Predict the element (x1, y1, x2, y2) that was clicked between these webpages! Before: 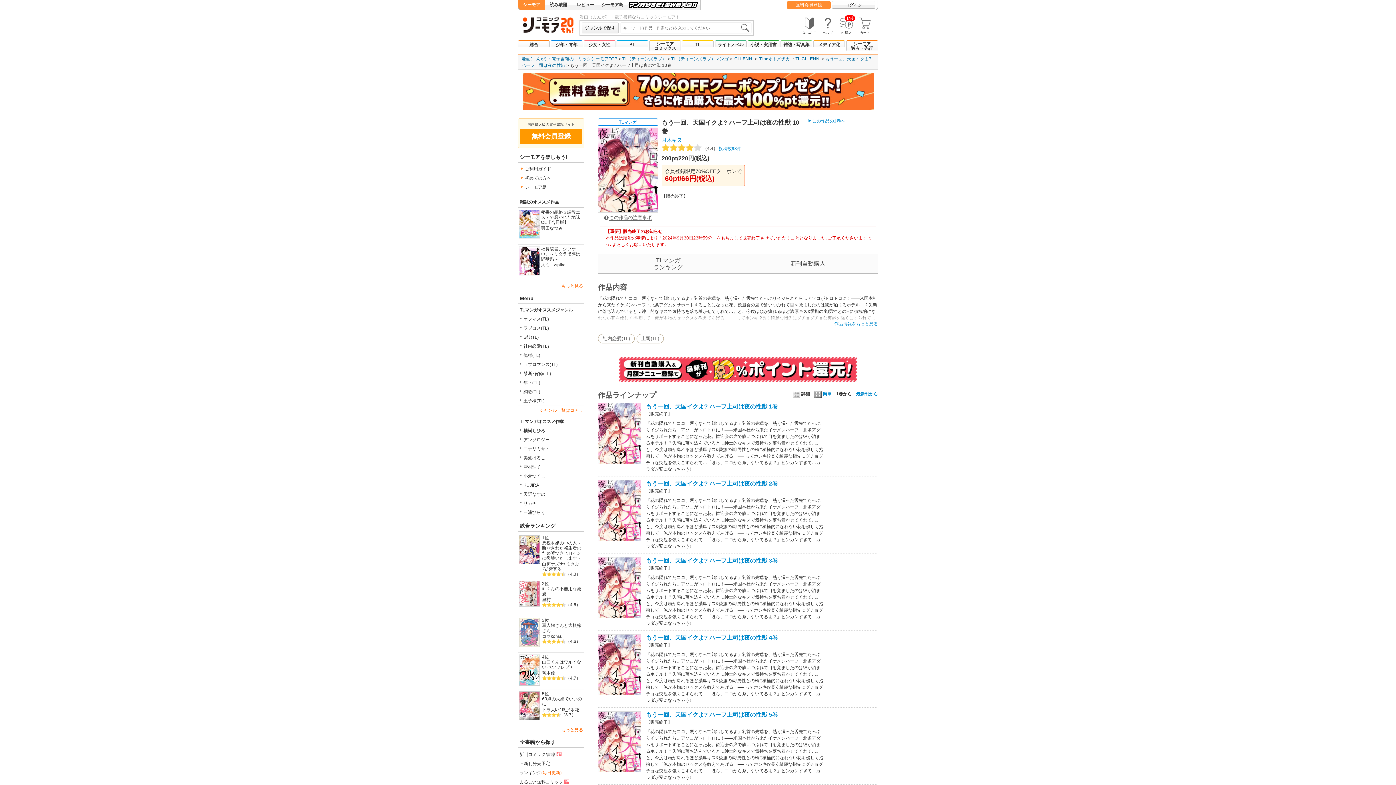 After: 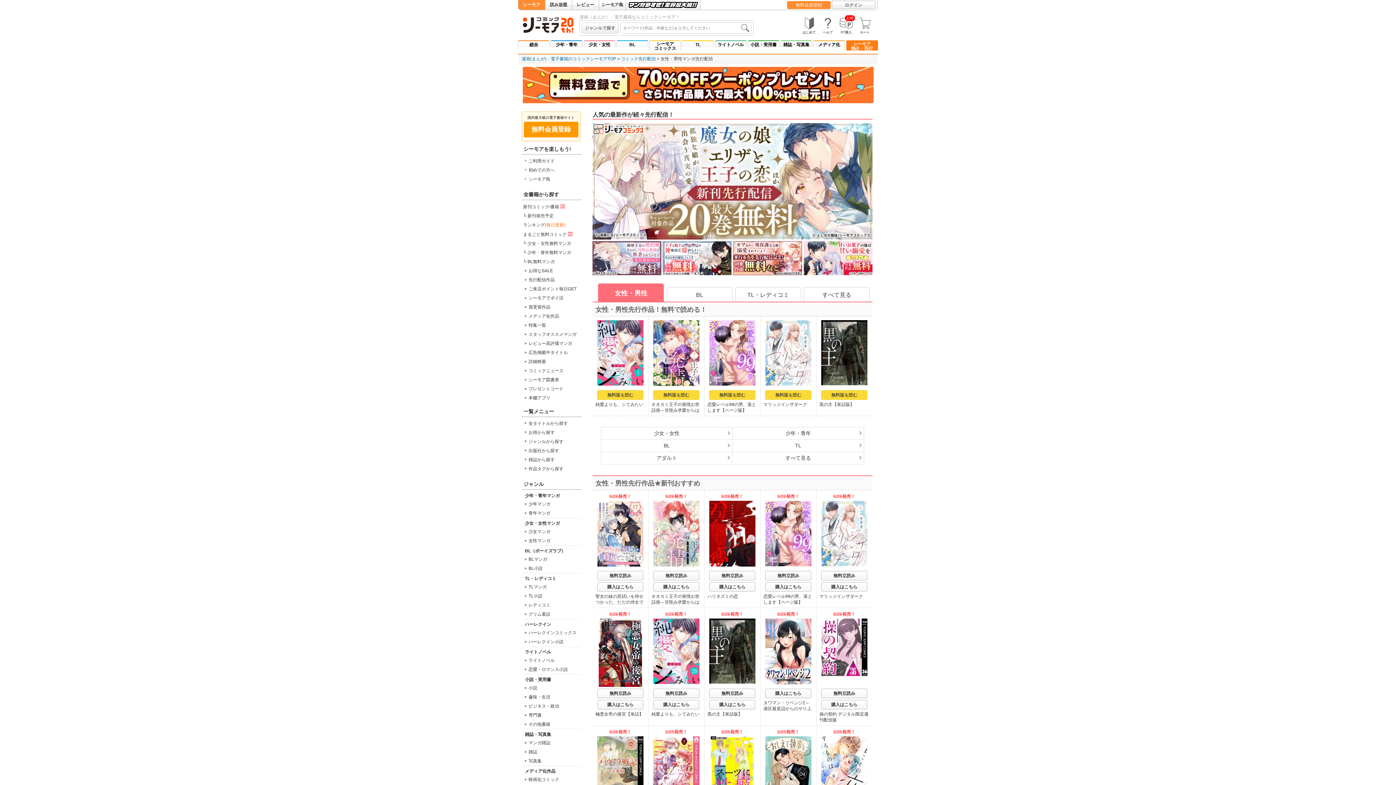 Action: label: シーモア
独占・先行 bbox: (846, 40, 878, 50)